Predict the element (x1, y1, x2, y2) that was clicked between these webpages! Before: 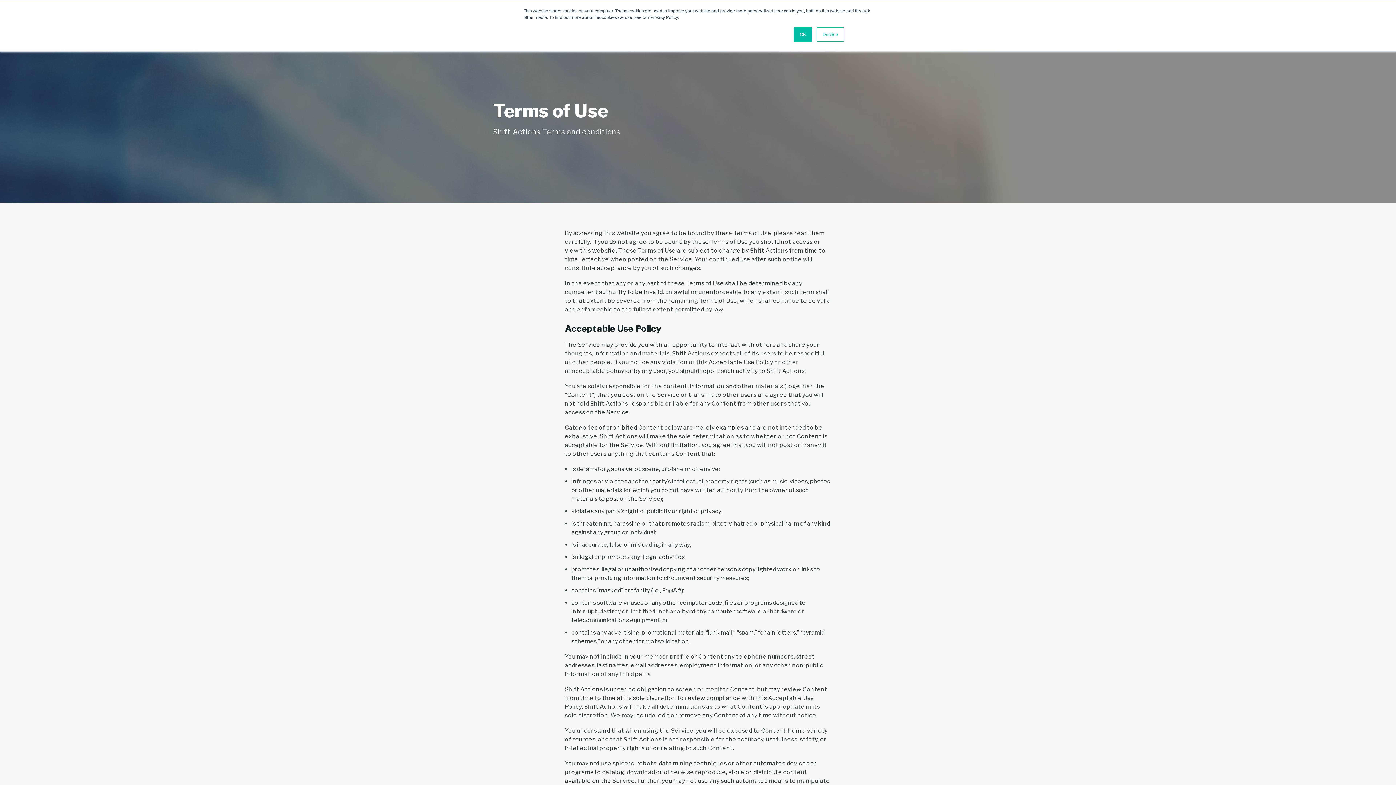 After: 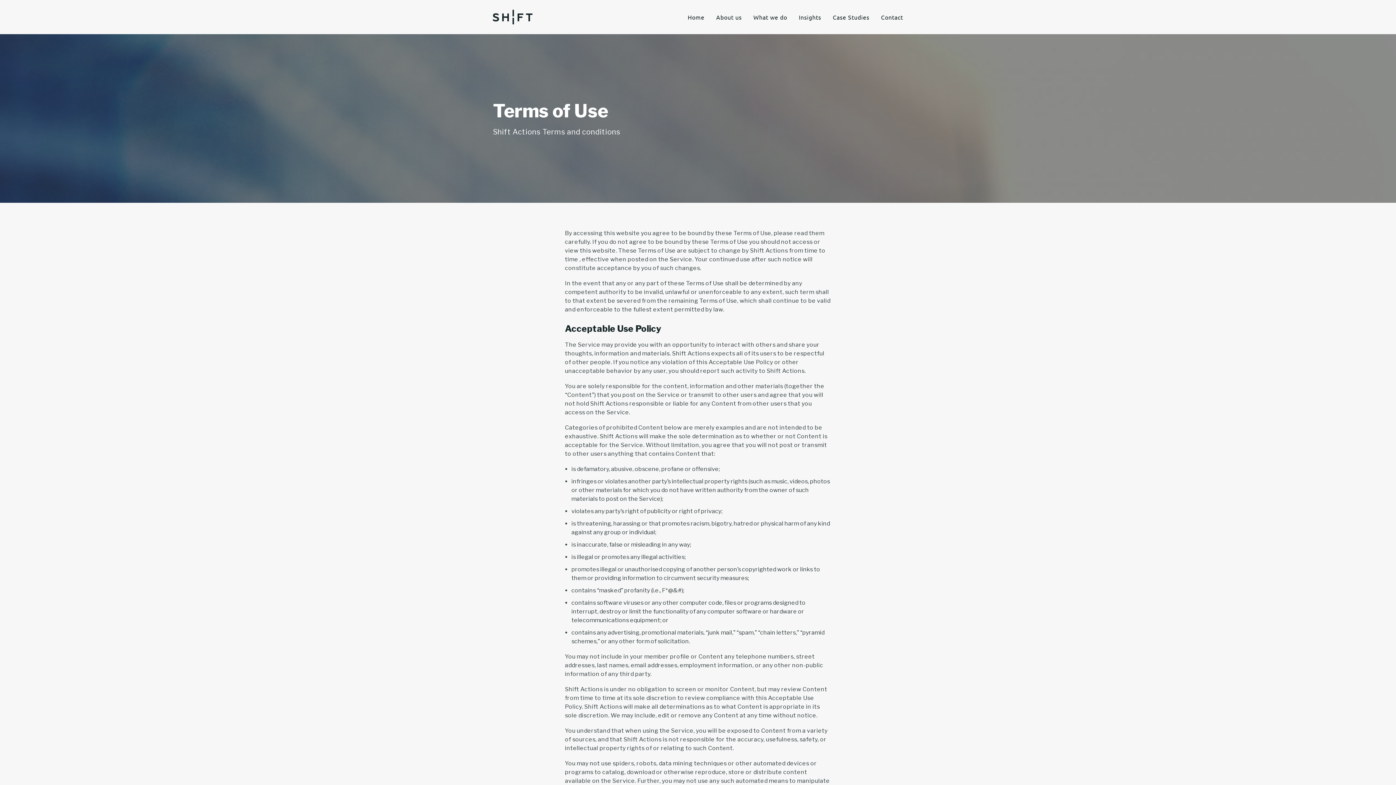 Action: label: Decline bbox: (816, 27, 844, 41)